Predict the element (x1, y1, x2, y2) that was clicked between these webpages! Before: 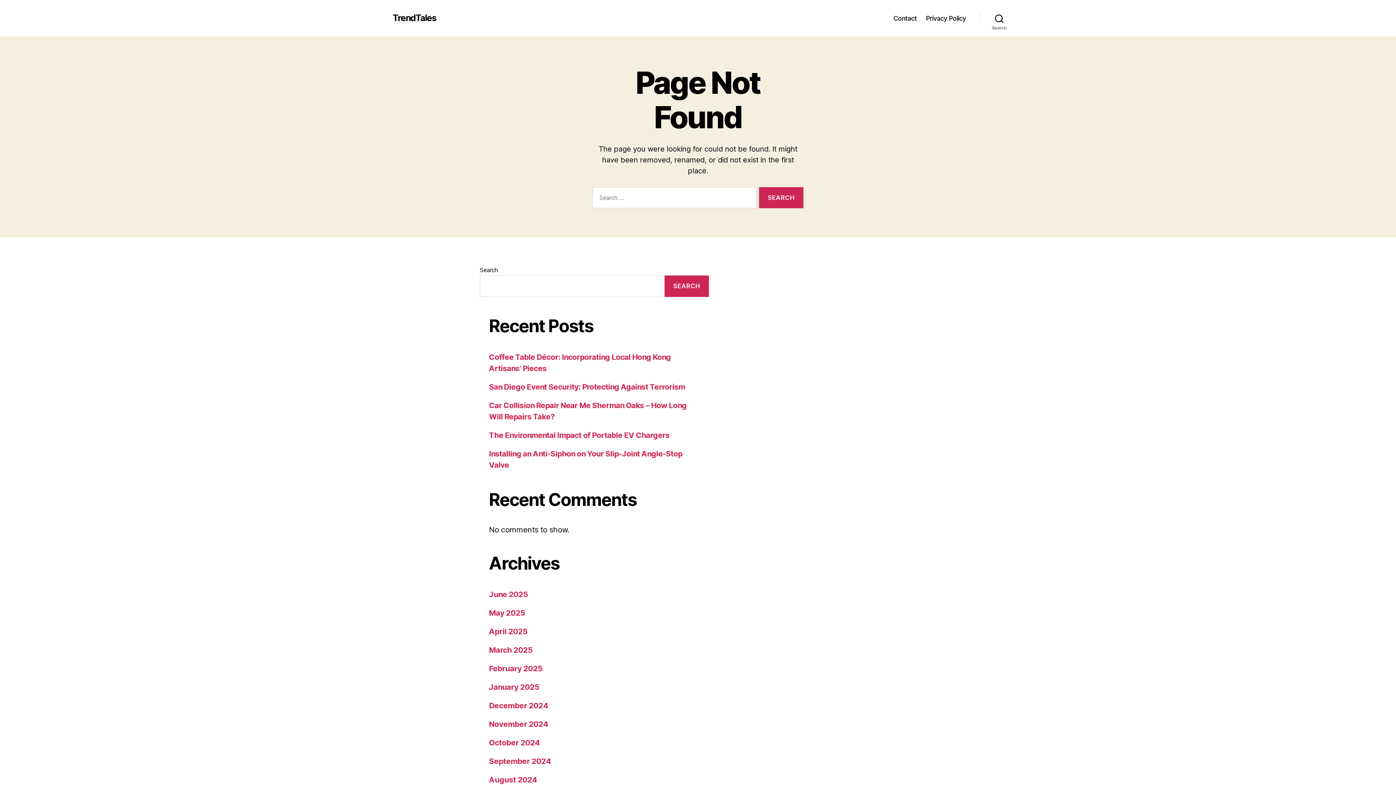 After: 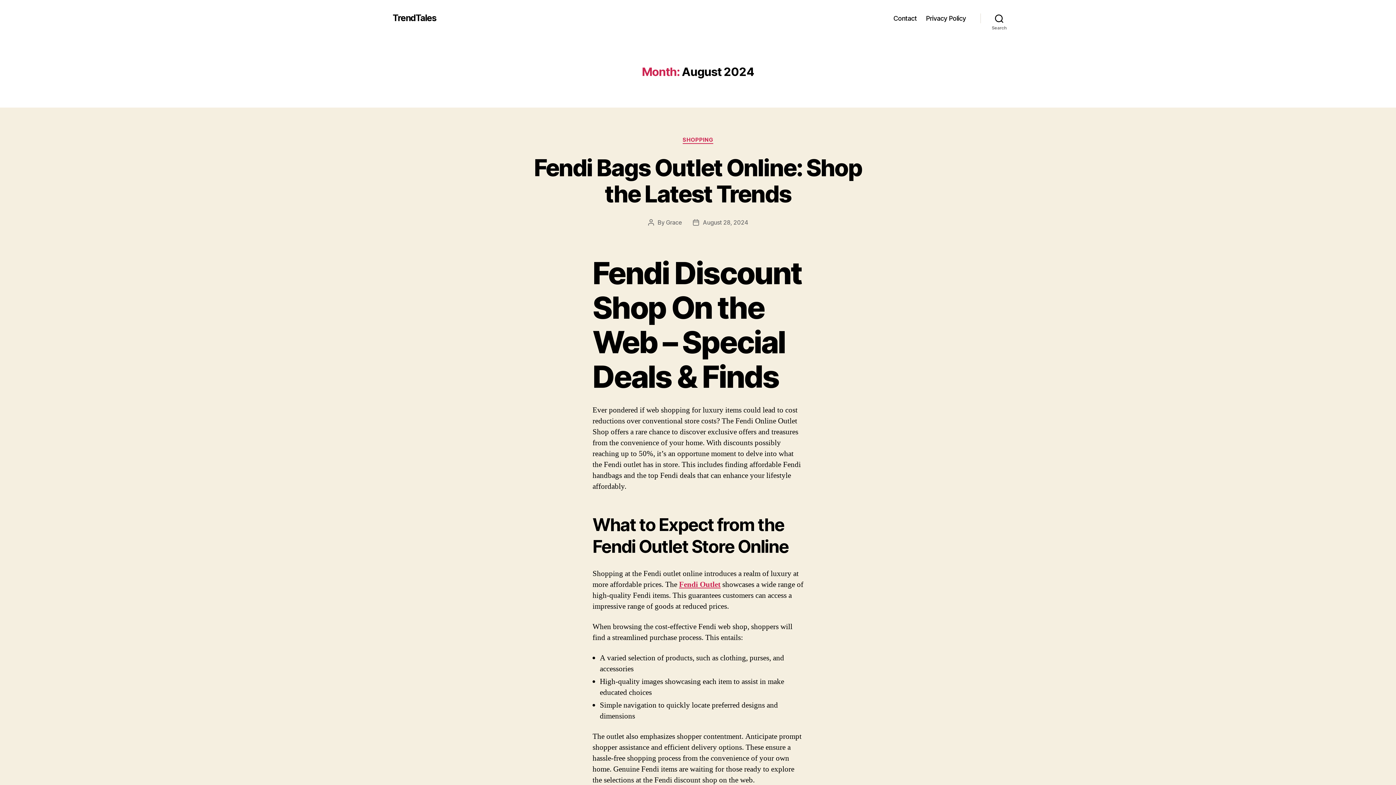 Action: bbox: (489, 775, 537, 784) label: August 2024